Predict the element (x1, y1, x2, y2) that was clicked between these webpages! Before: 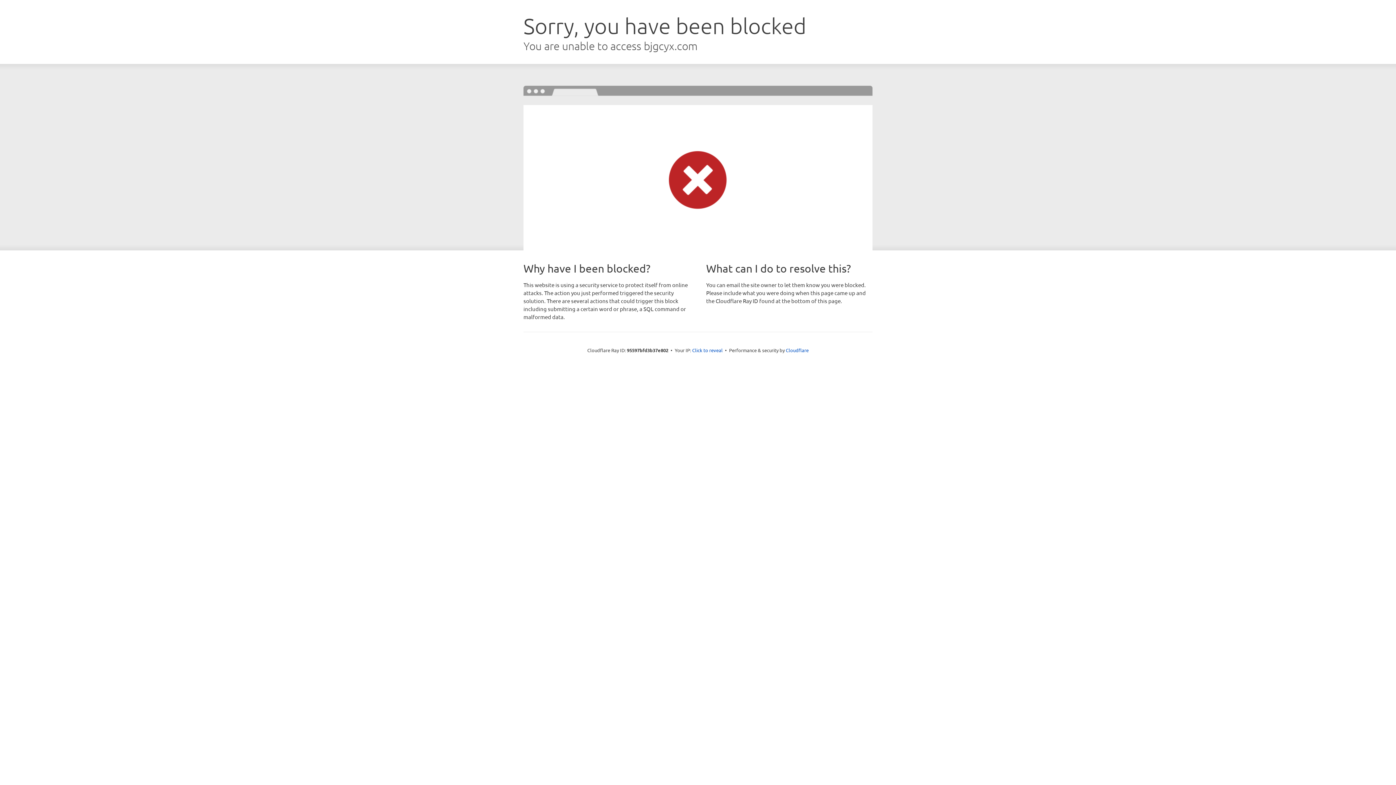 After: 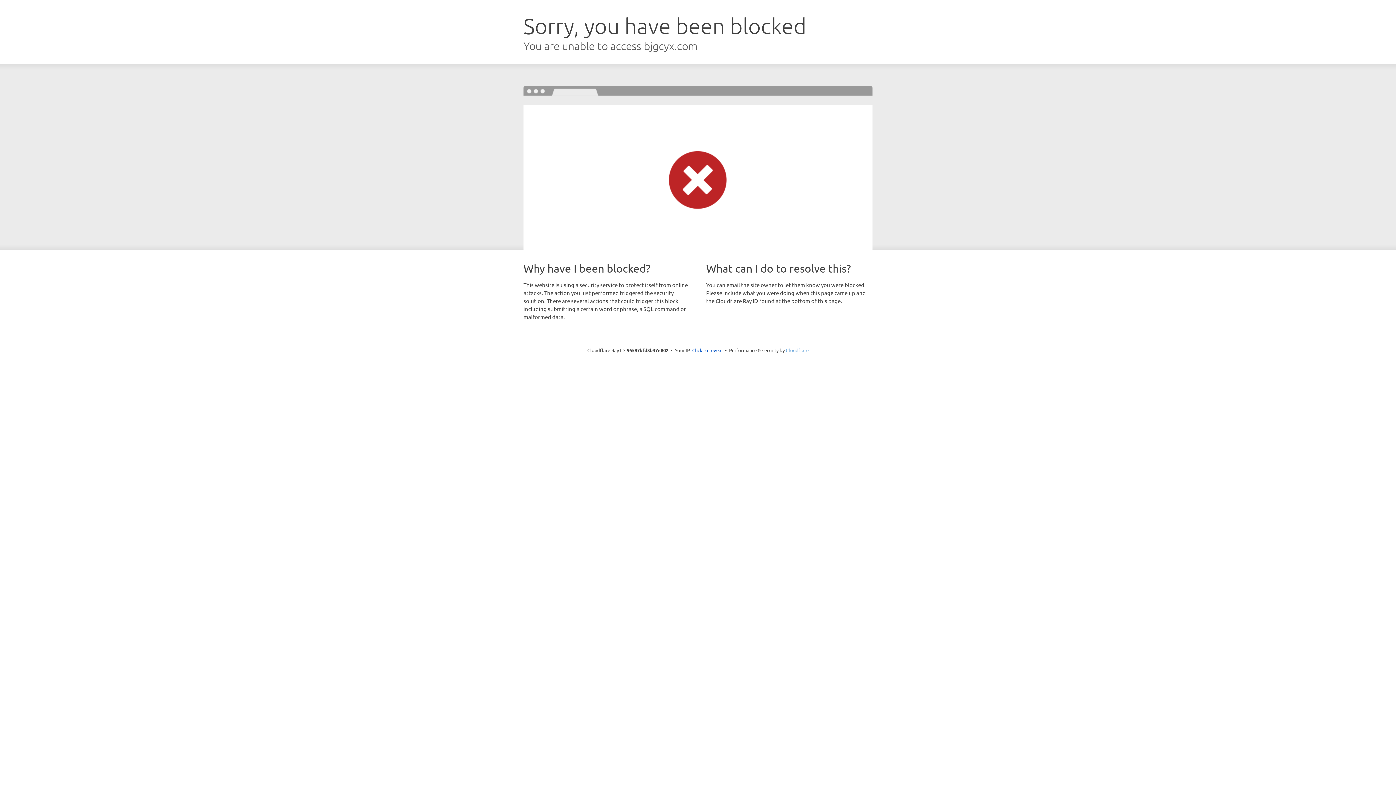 Action: bbox: (786, 347, 808, 353) label: Cloudflare